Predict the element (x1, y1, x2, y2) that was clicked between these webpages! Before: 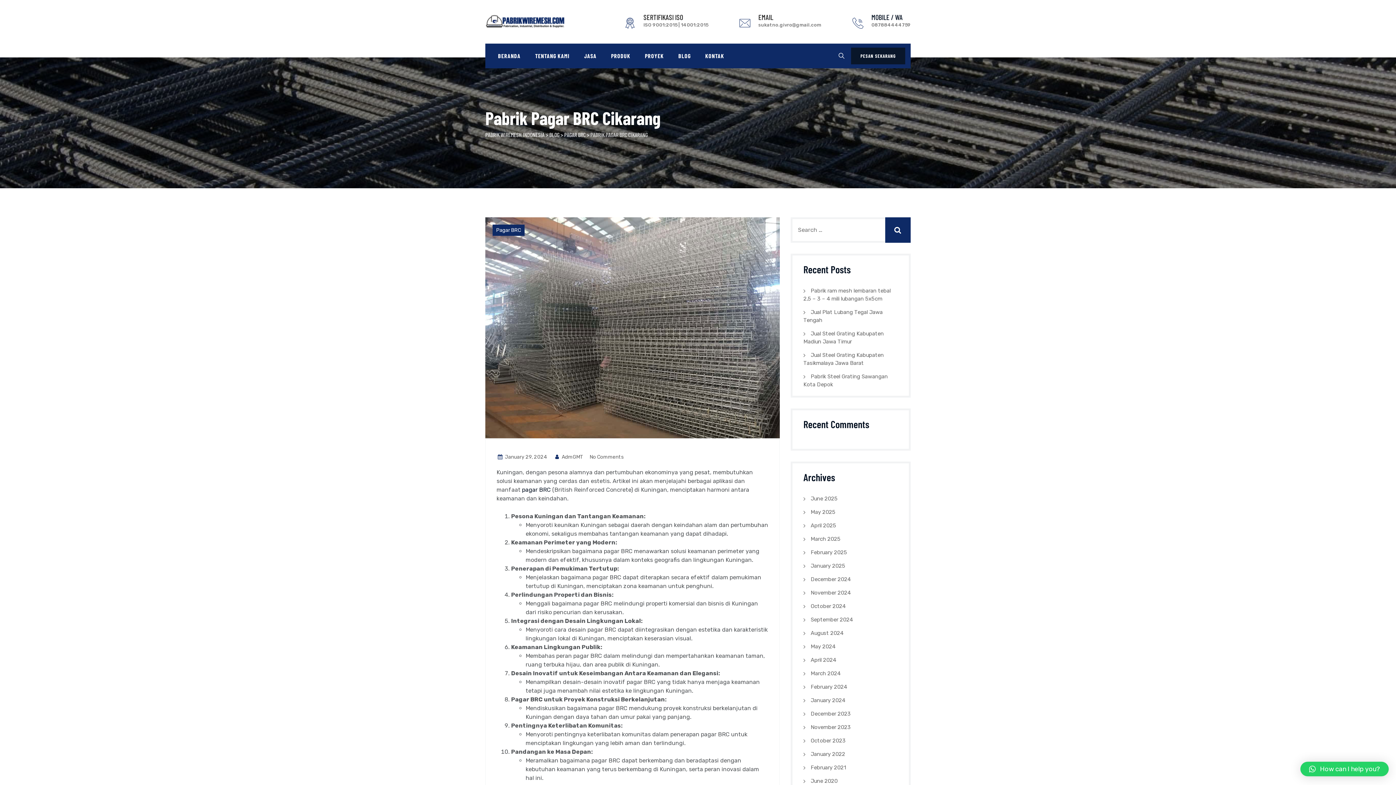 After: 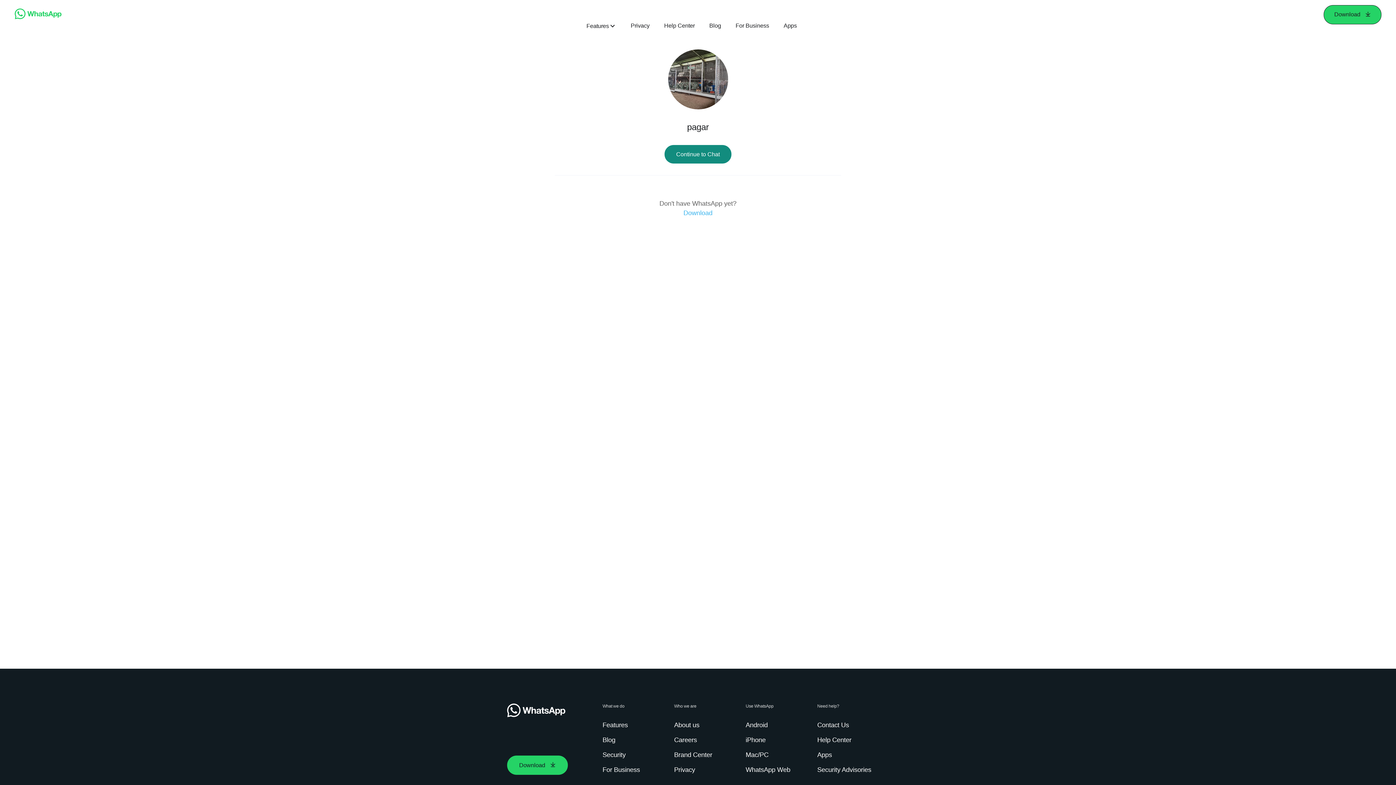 Action: bbox: (871, 12, 902, 21) label: MOBILE / WA